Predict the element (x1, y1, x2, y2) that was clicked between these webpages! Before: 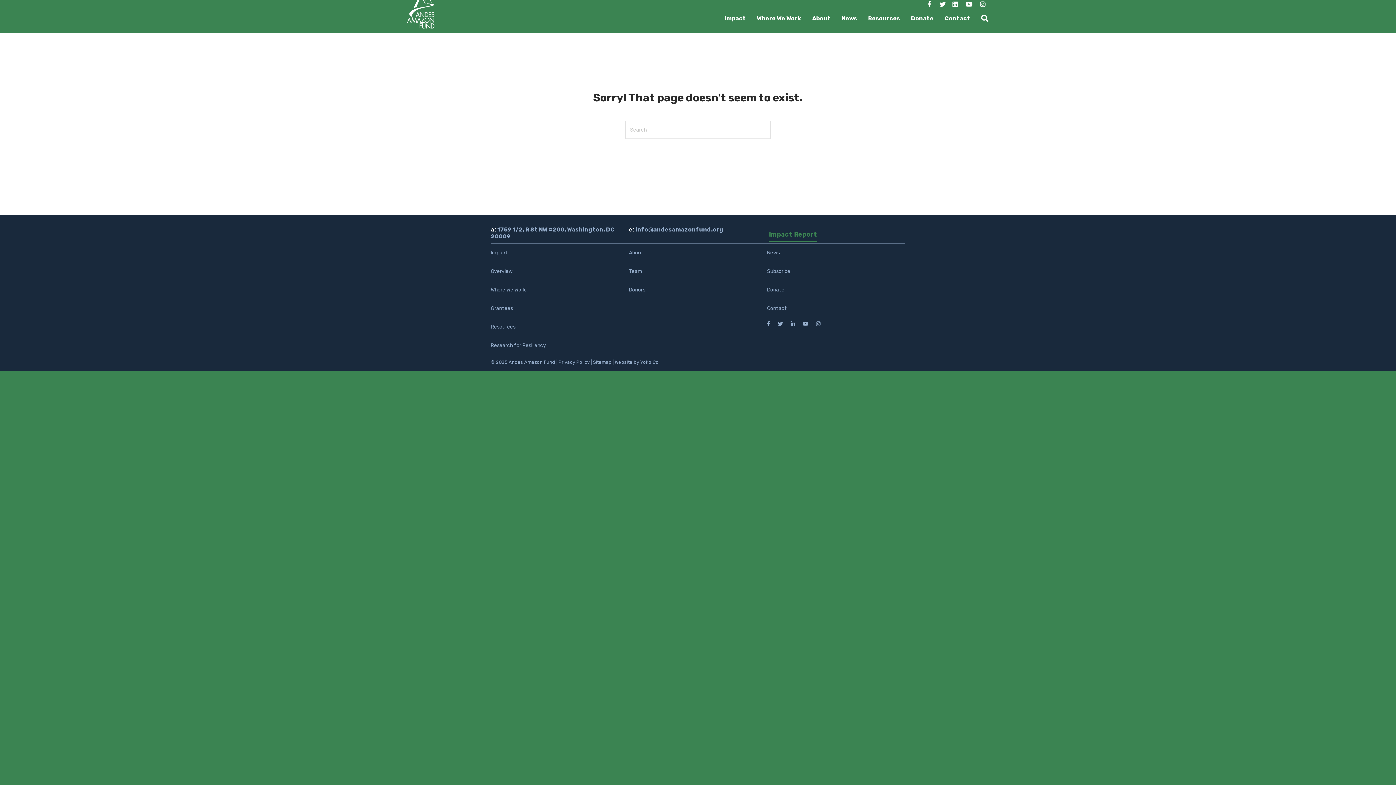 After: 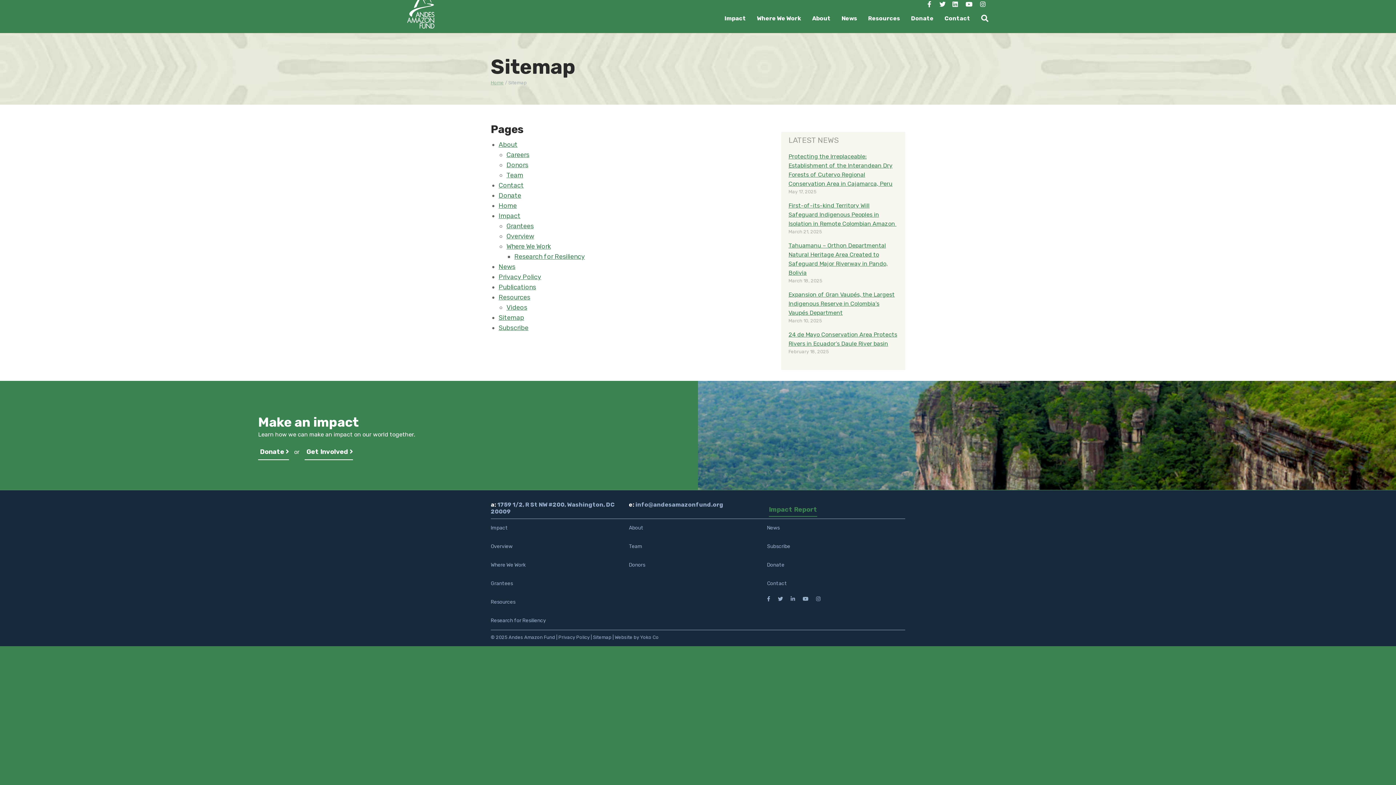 Action: label: Sitemap bbox: (593, 359, 611, 365)